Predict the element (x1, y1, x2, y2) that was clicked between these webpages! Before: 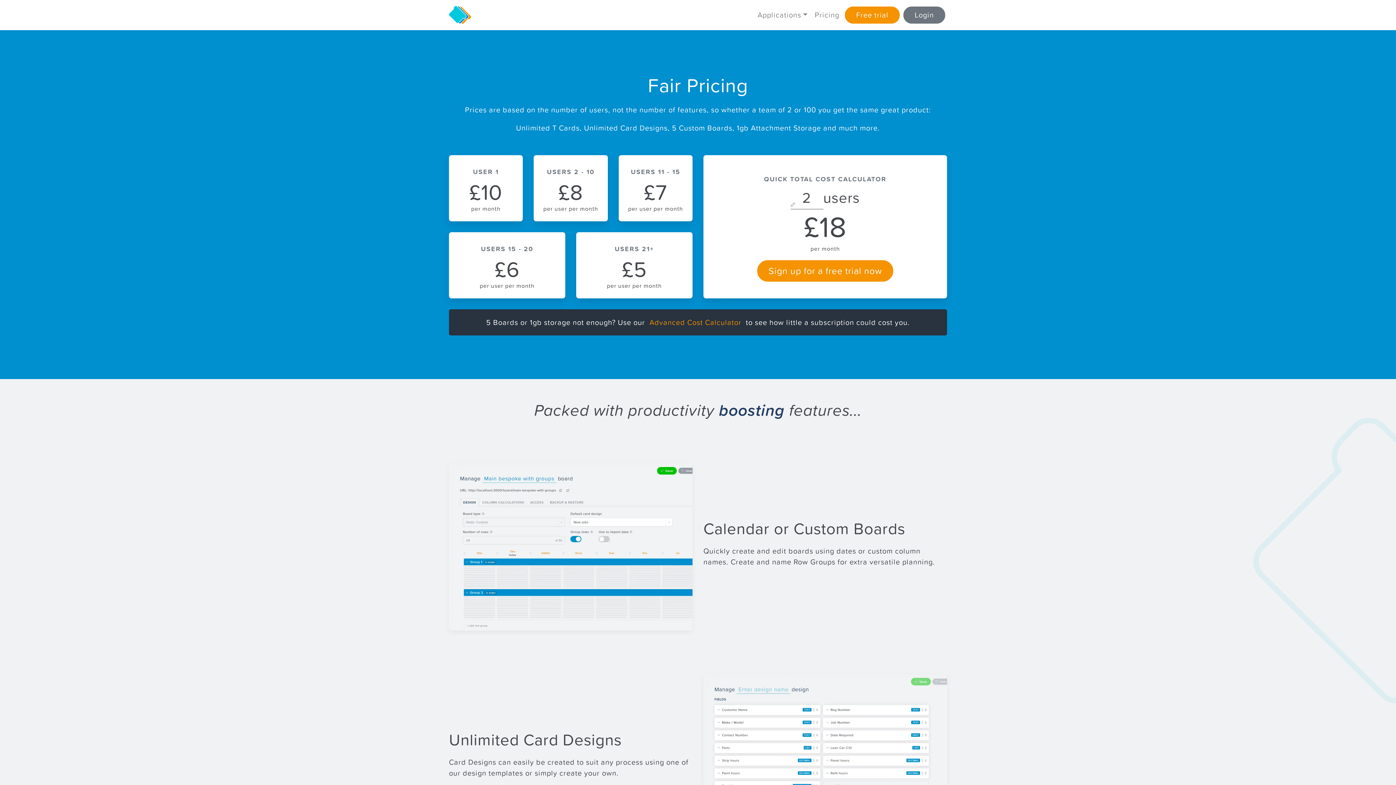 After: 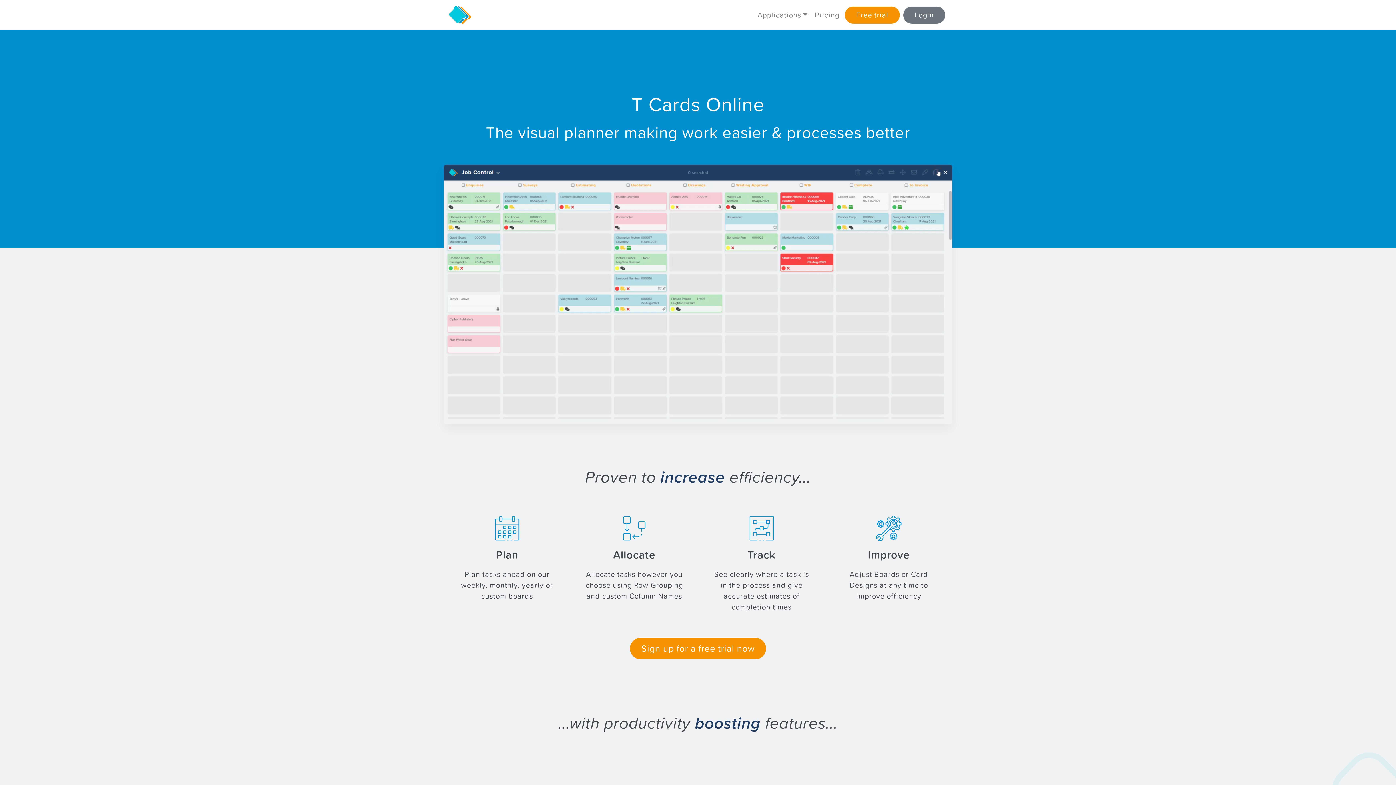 Action: bbox: (449, 3, 471, 26)